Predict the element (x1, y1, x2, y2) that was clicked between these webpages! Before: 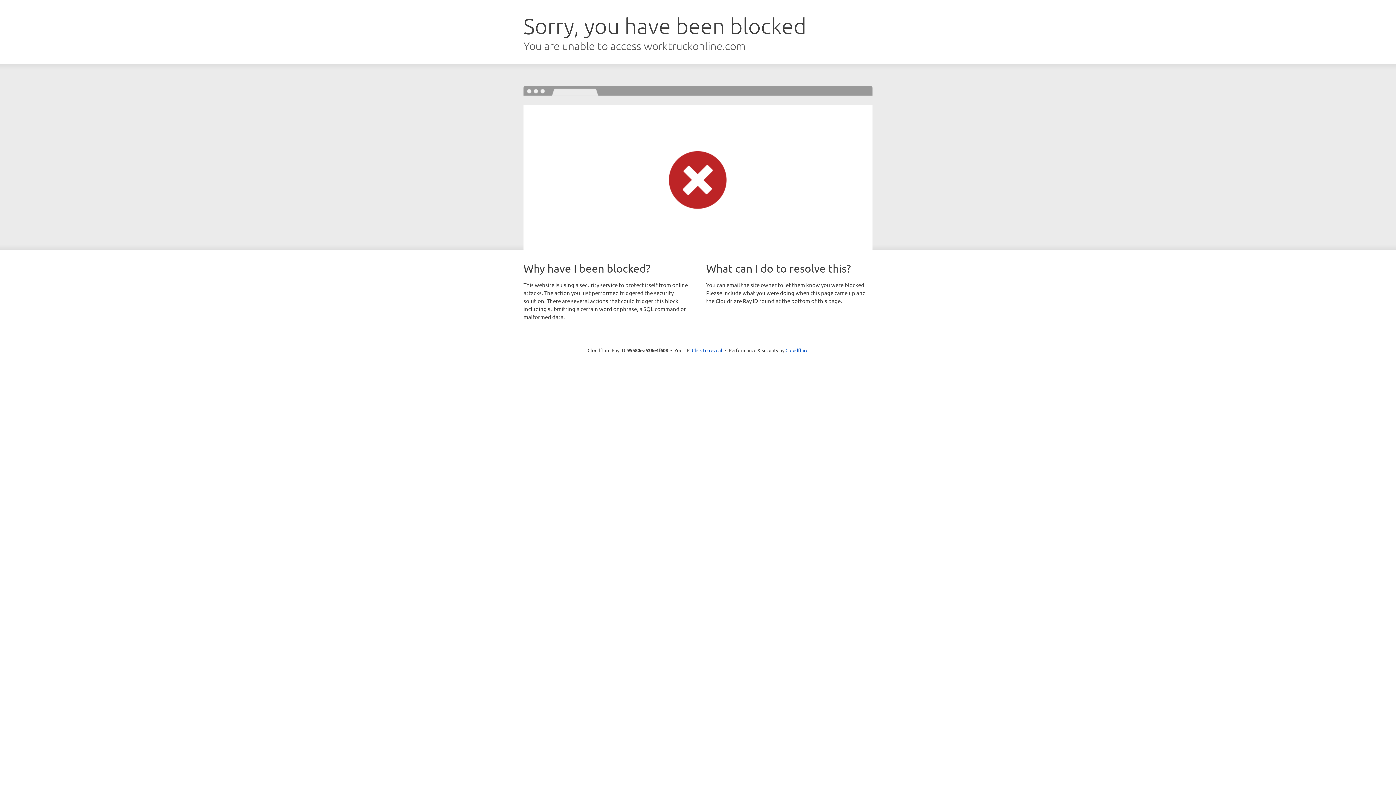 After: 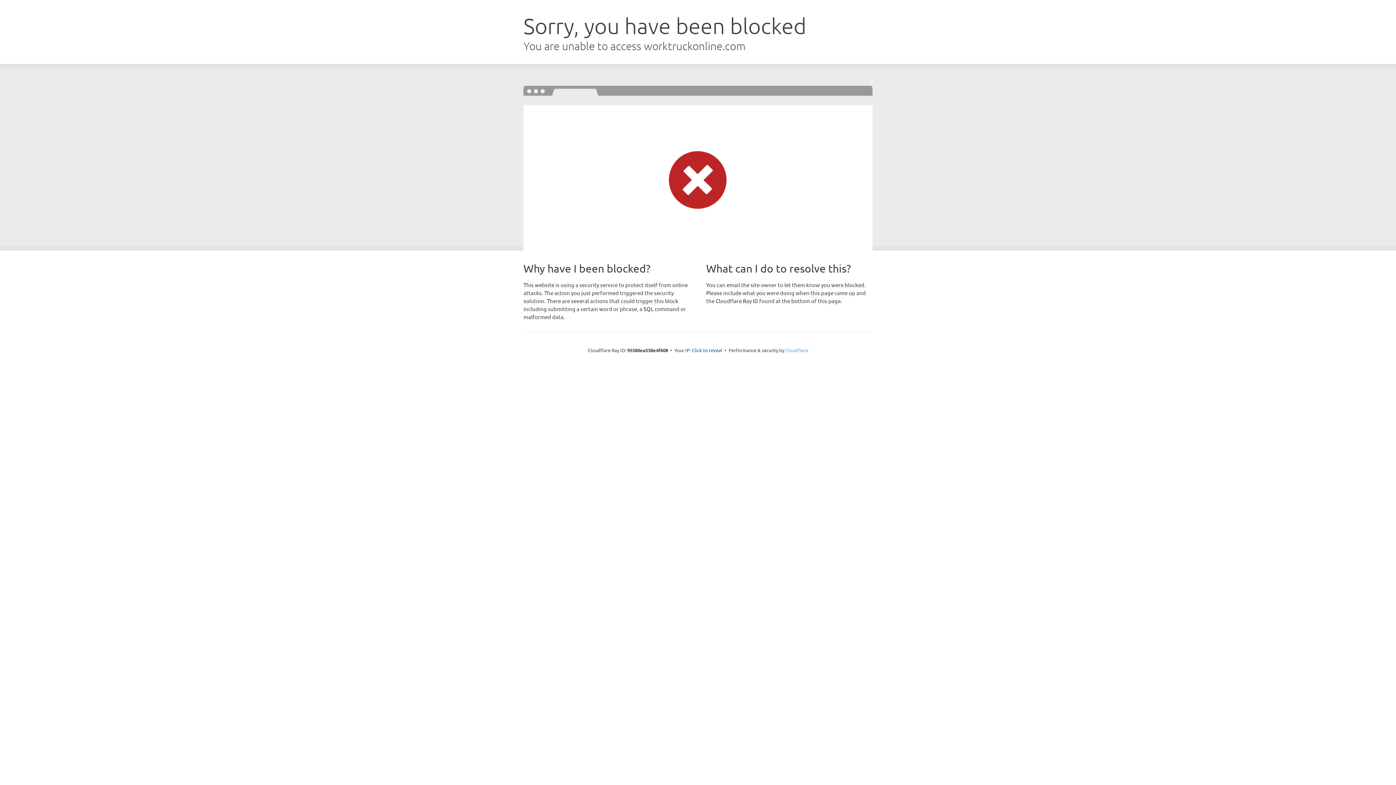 Action: label: Cloudflare bbox: (785, 347, 808, 353)